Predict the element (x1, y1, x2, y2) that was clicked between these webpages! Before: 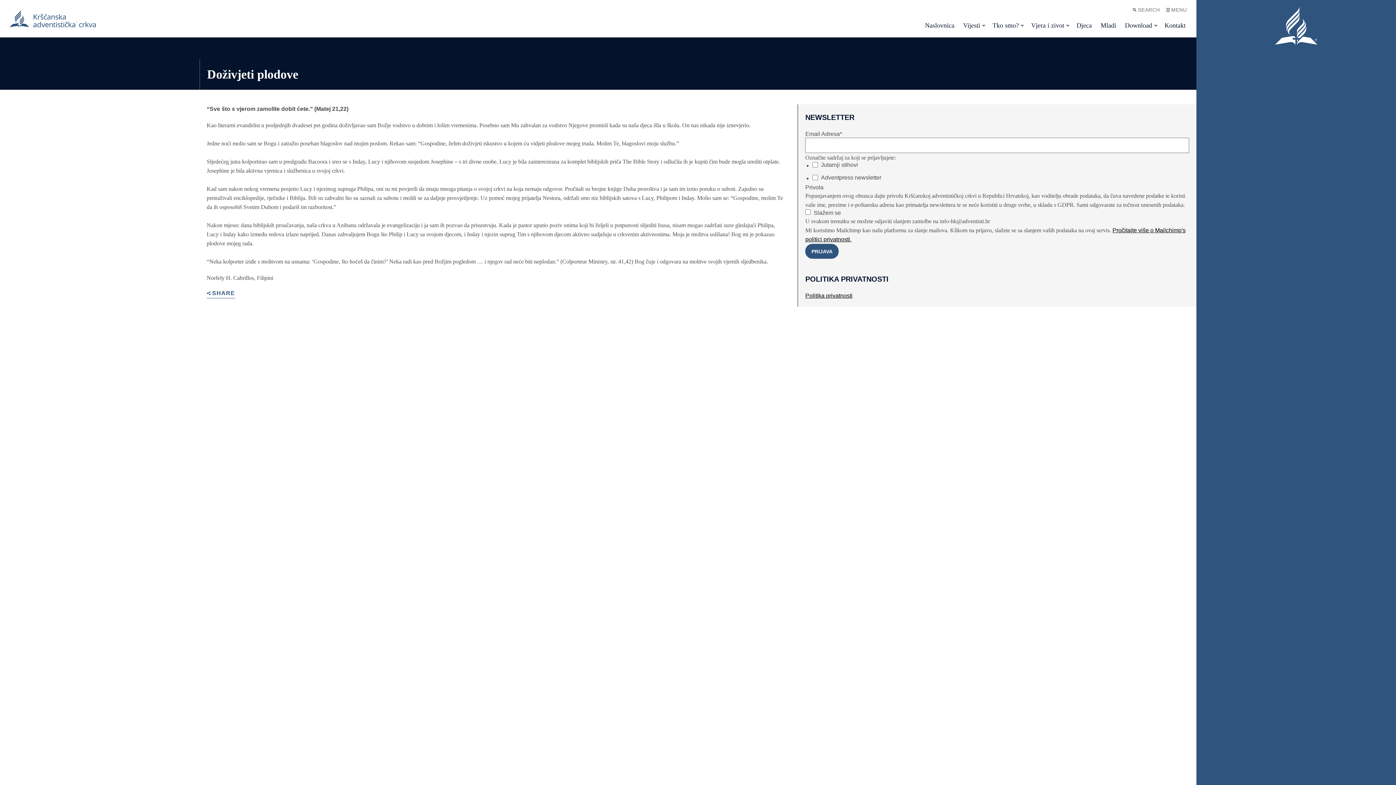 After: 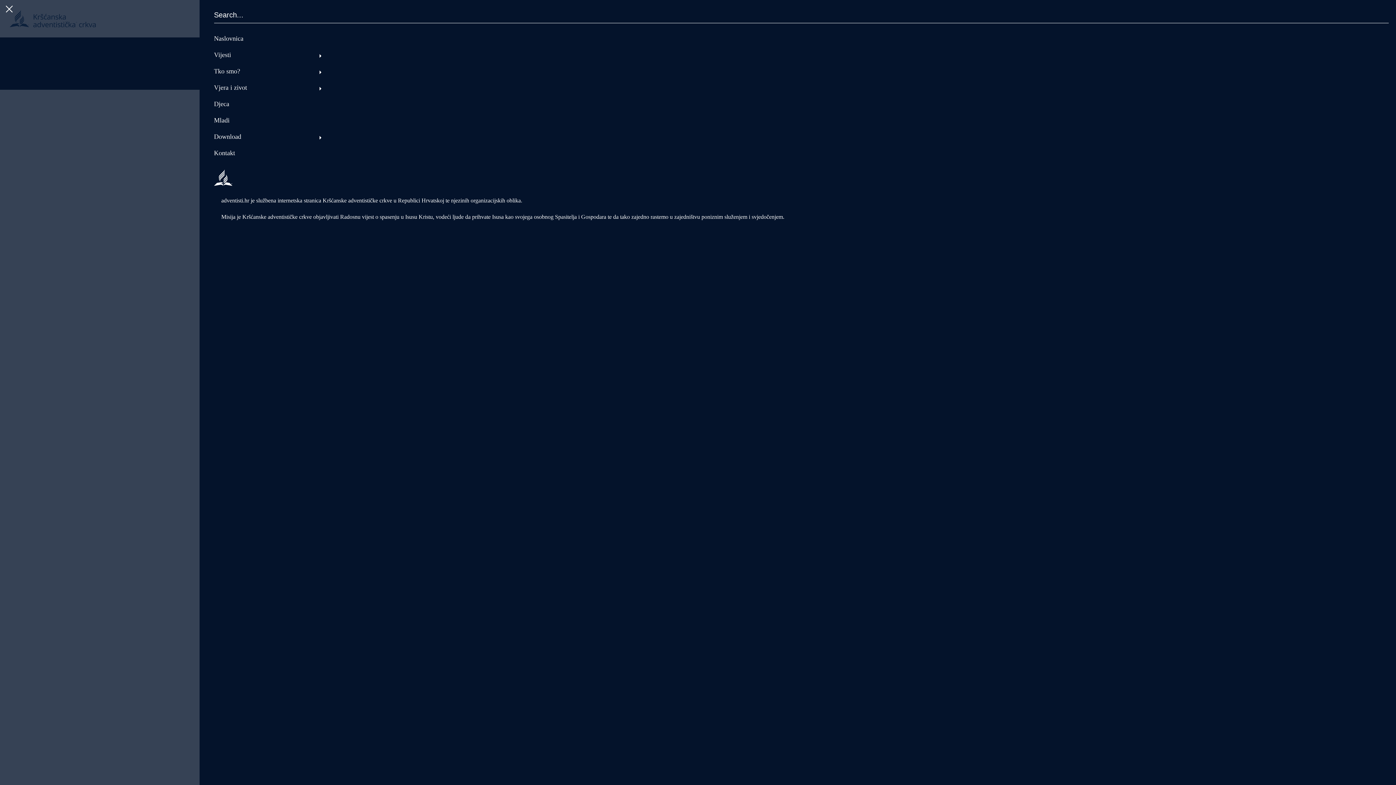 Action: label: SEARCH bbox: (1129, 3, 1162, 16)